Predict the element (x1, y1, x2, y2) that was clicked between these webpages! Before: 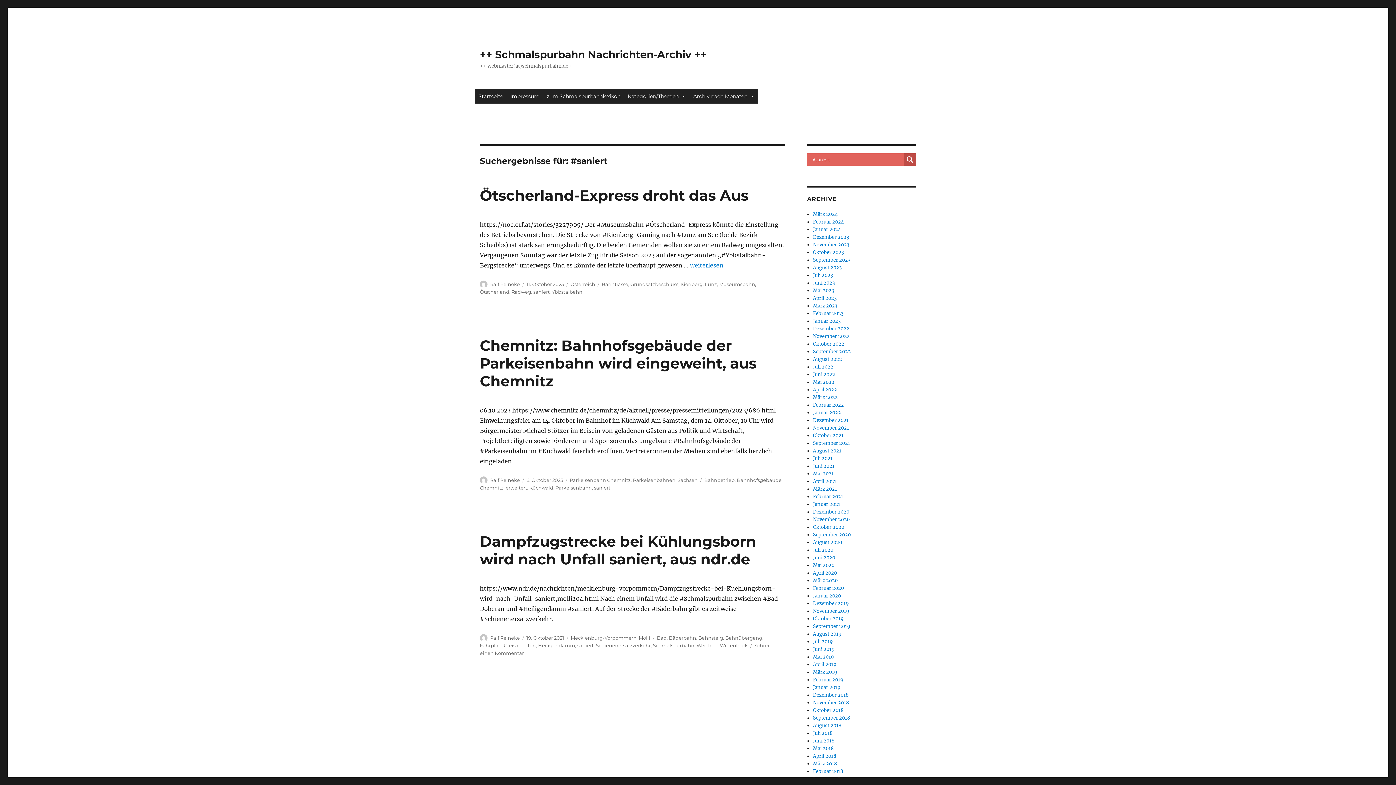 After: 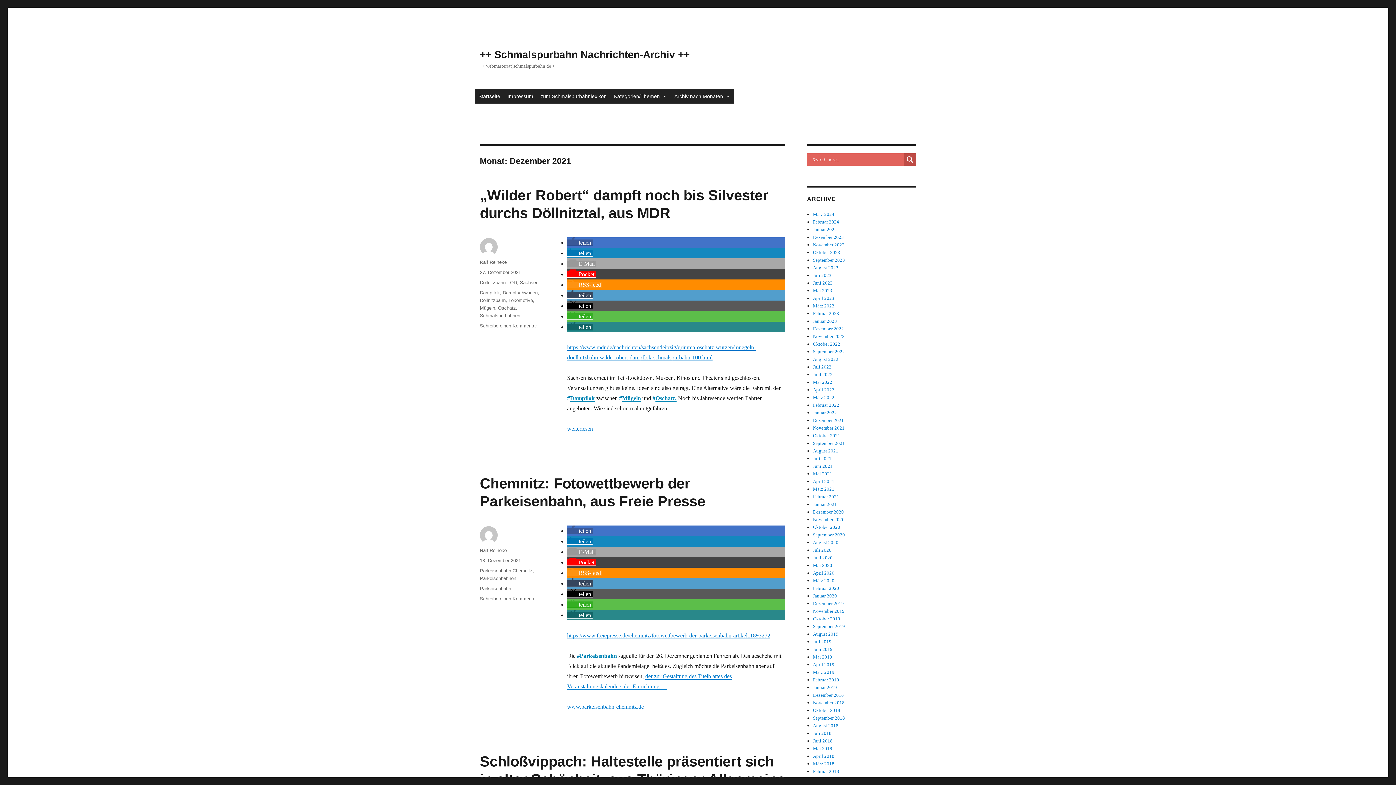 Action: bbox: (813, 417, 848, 423) label: Dezember 2021